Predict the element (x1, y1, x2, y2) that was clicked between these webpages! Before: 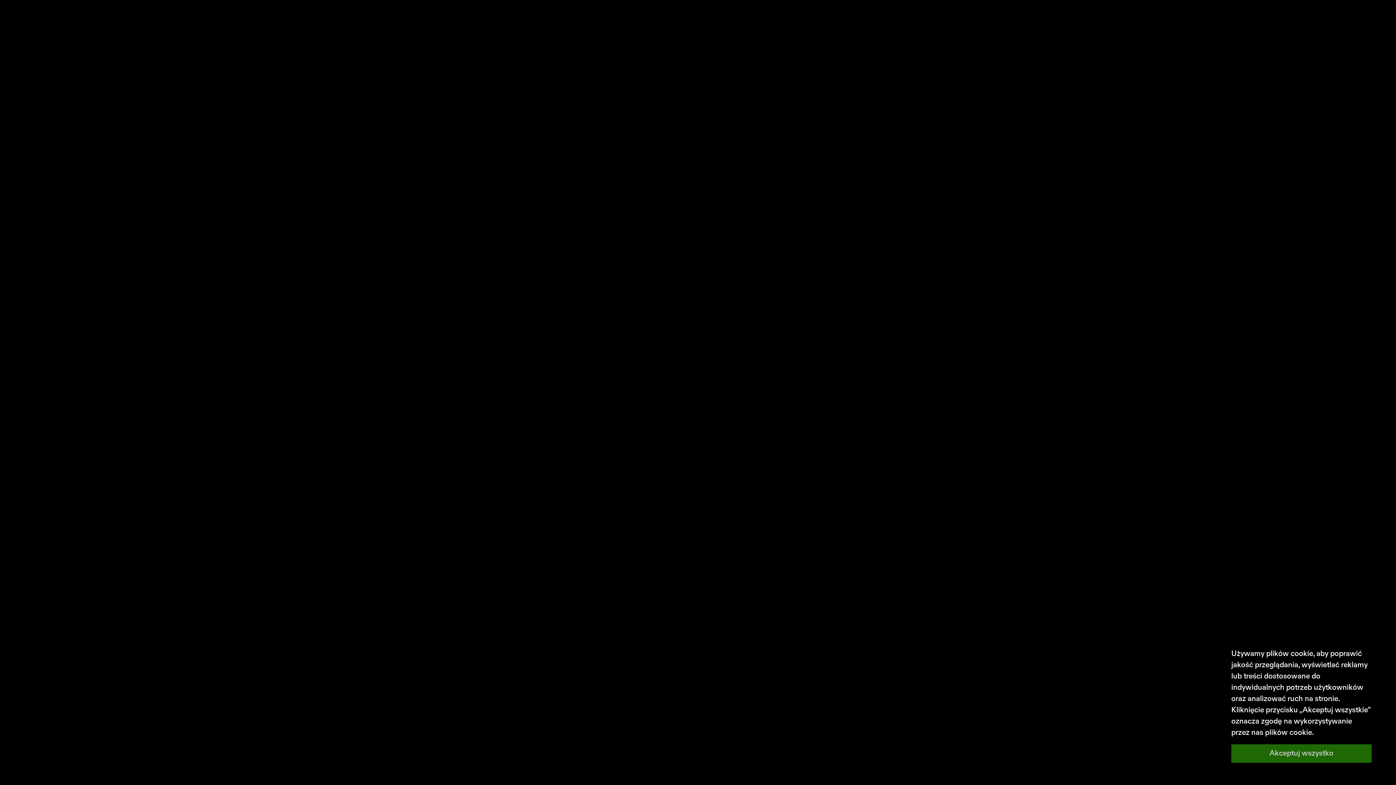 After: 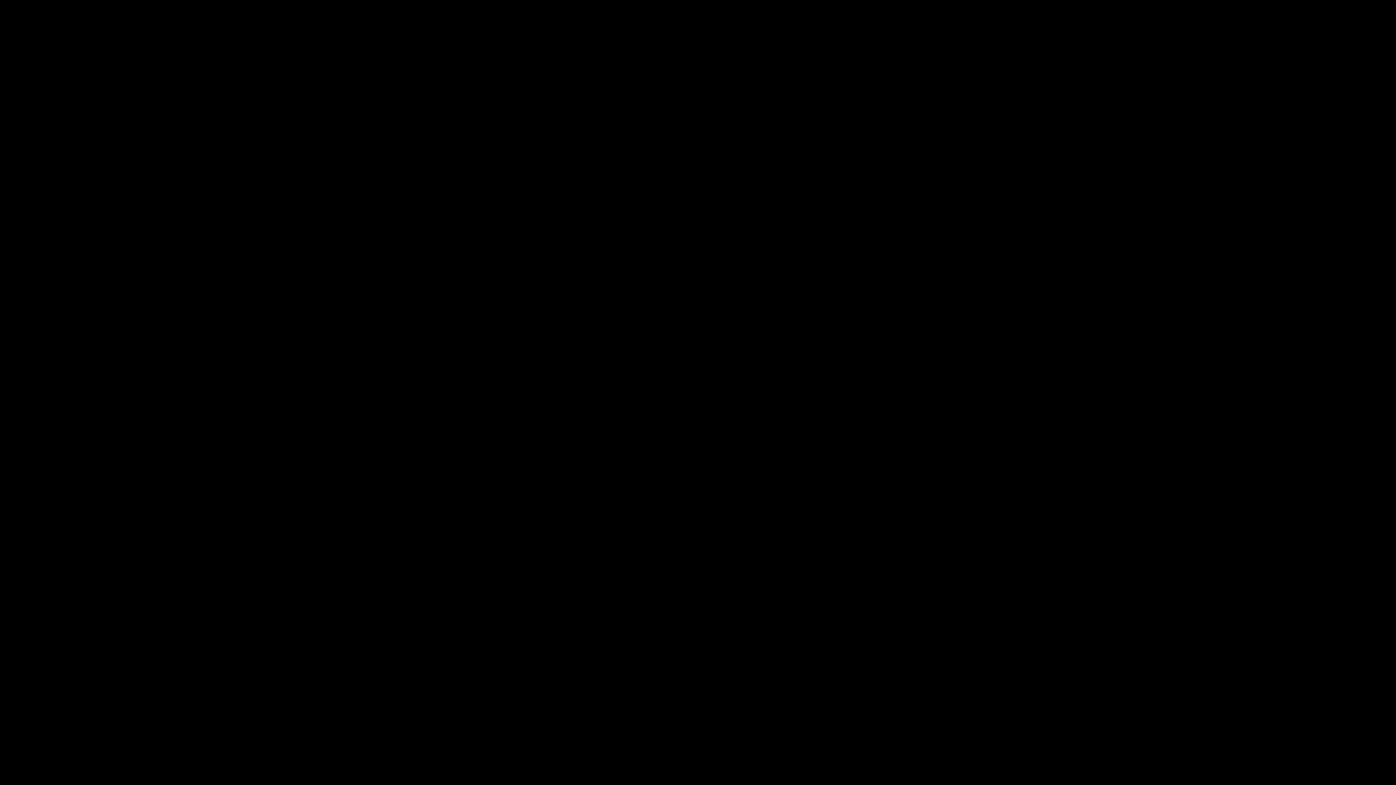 Action: label: Akceptuj wszystko bbox: (1231, 744, 1372, 763)